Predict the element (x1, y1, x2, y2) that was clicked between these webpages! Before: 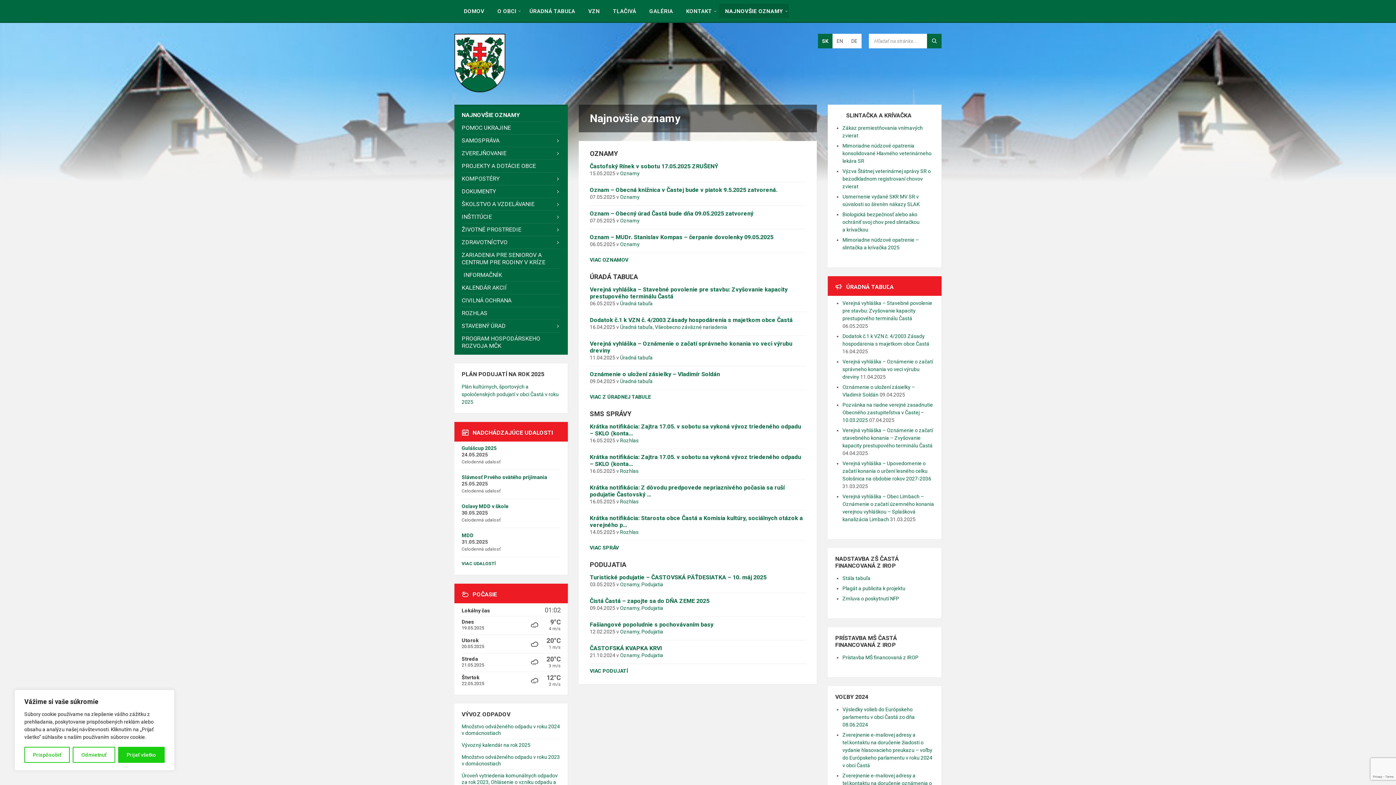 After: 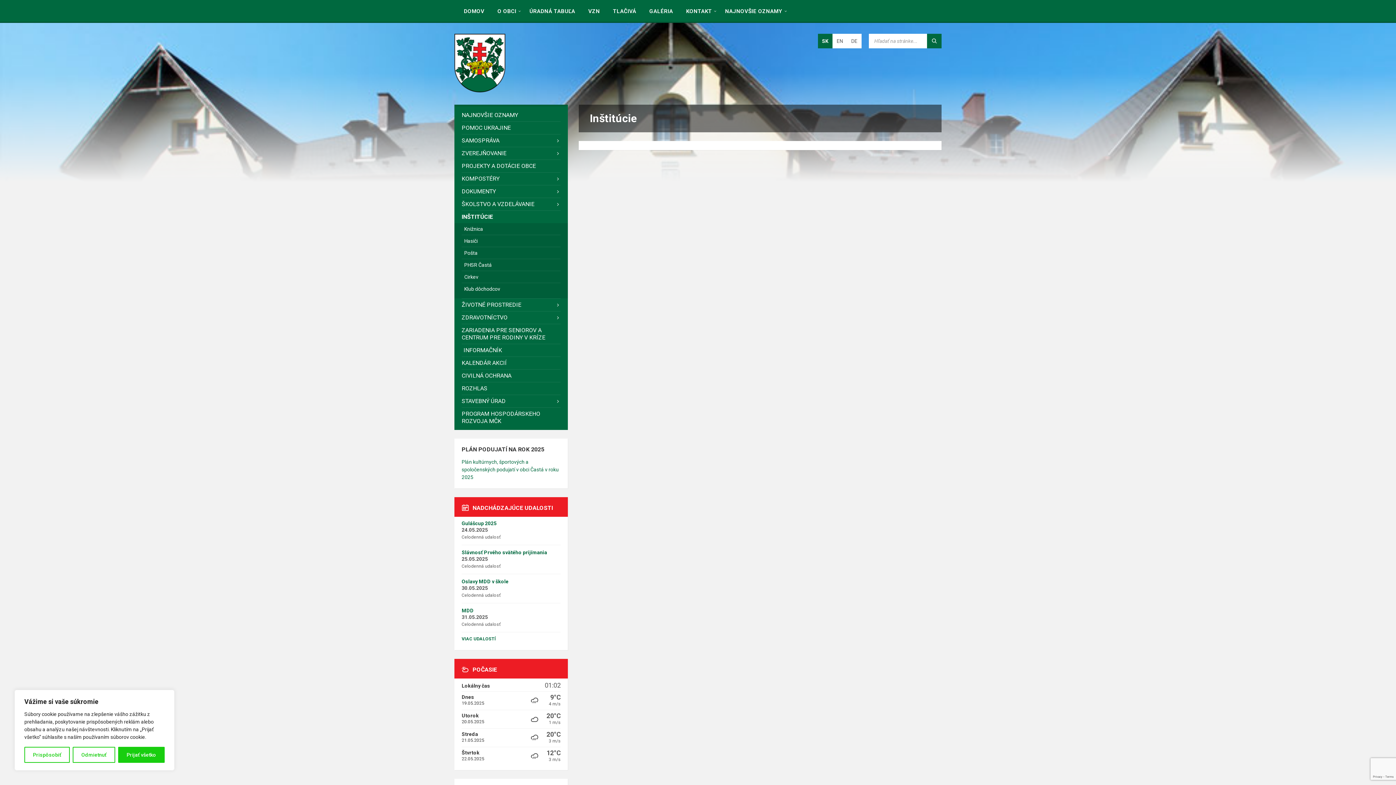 Action: label: INŠTITÚCIE bbox: (461, 210, 560, 223)